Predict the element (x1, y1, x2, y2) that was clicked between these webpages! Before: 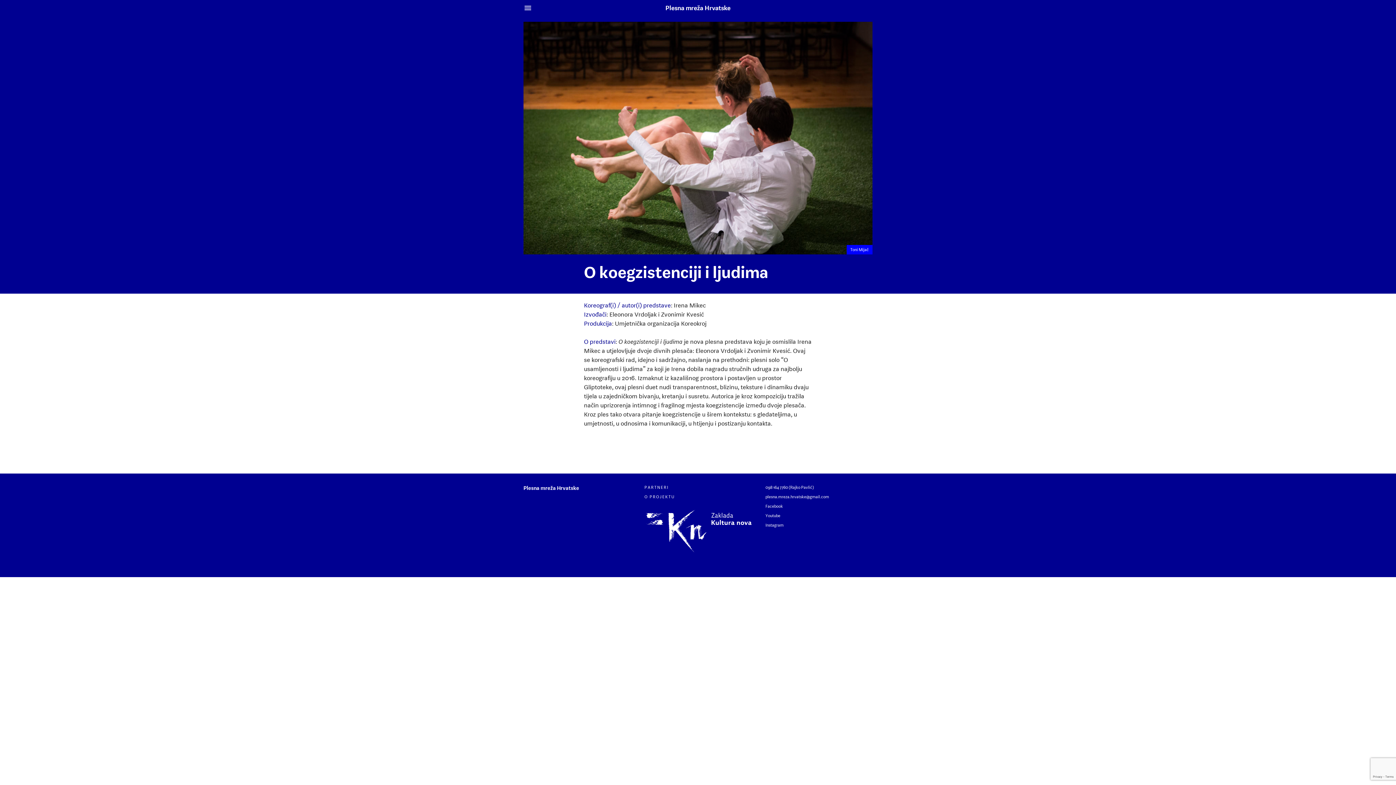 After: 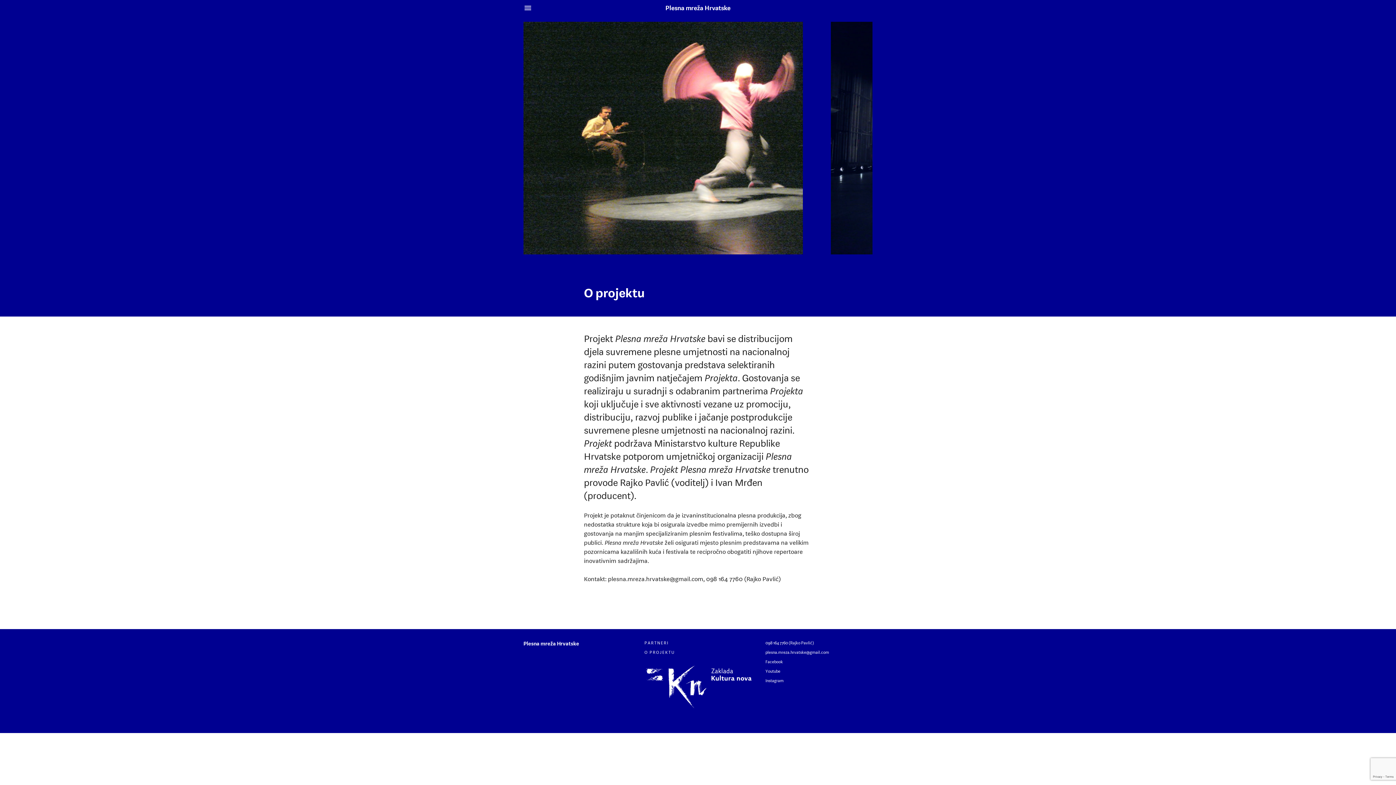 Action: label: O PROJEKTU bbox: (644, 494, 675, 499)